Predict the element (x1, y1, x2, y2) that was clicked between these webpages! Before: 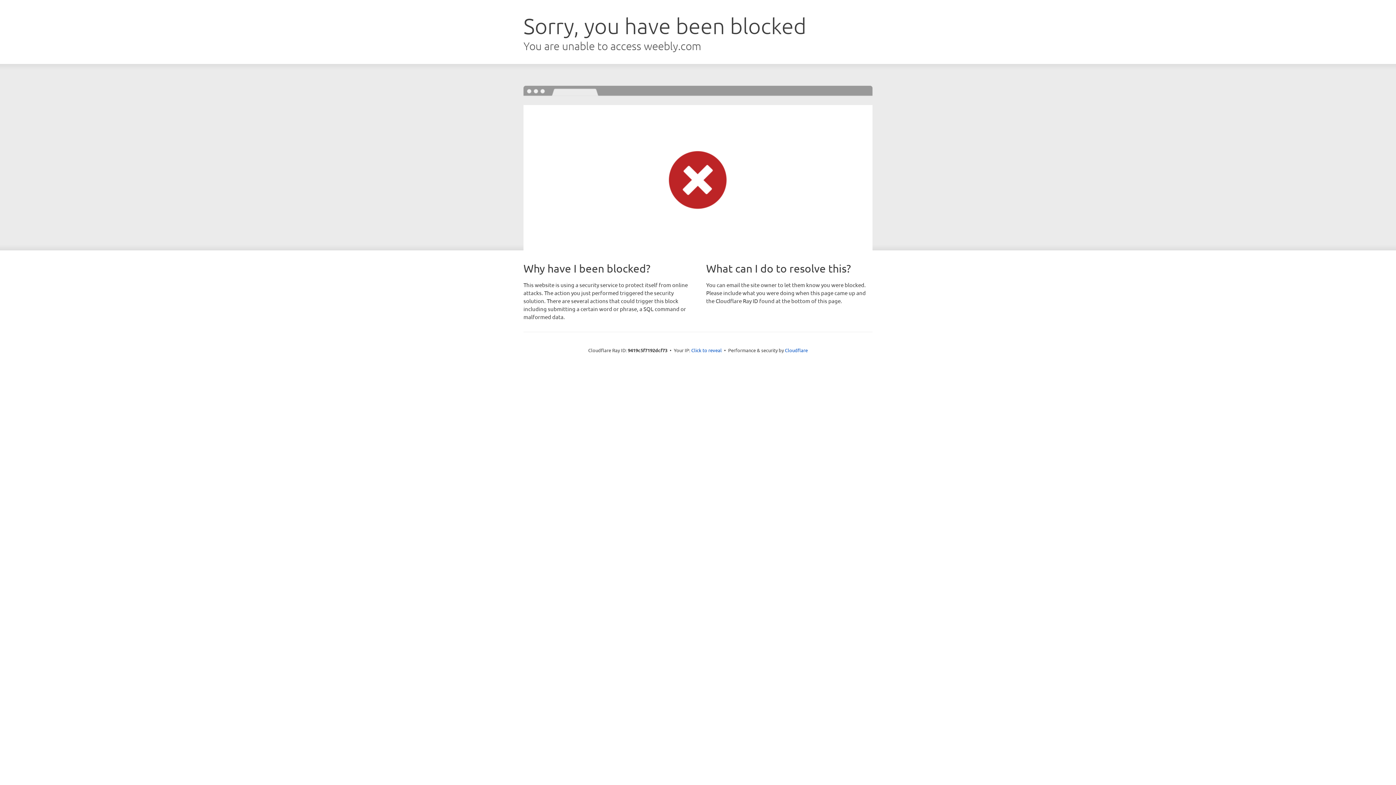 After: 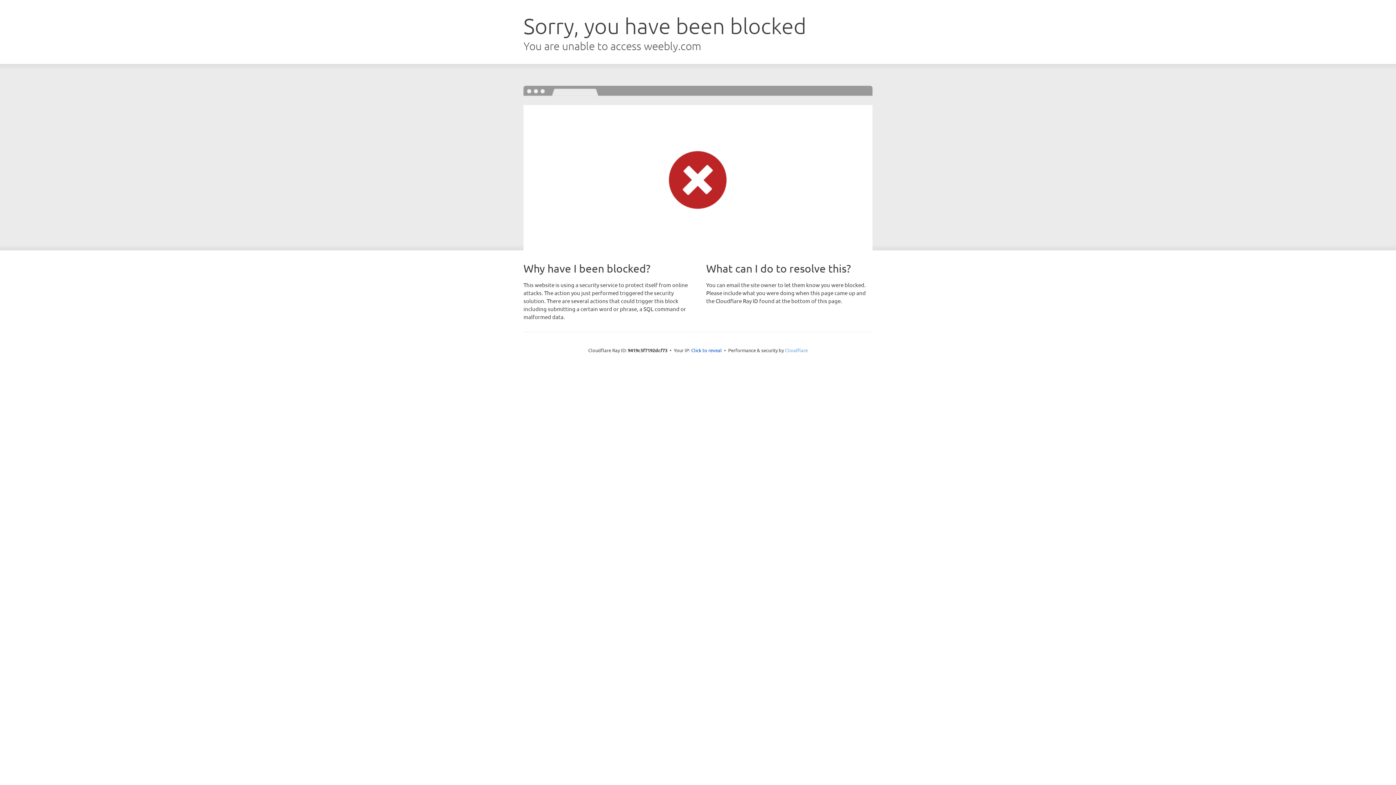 Action: label: Cloudflare bbox: (785, 347, 808, 353)